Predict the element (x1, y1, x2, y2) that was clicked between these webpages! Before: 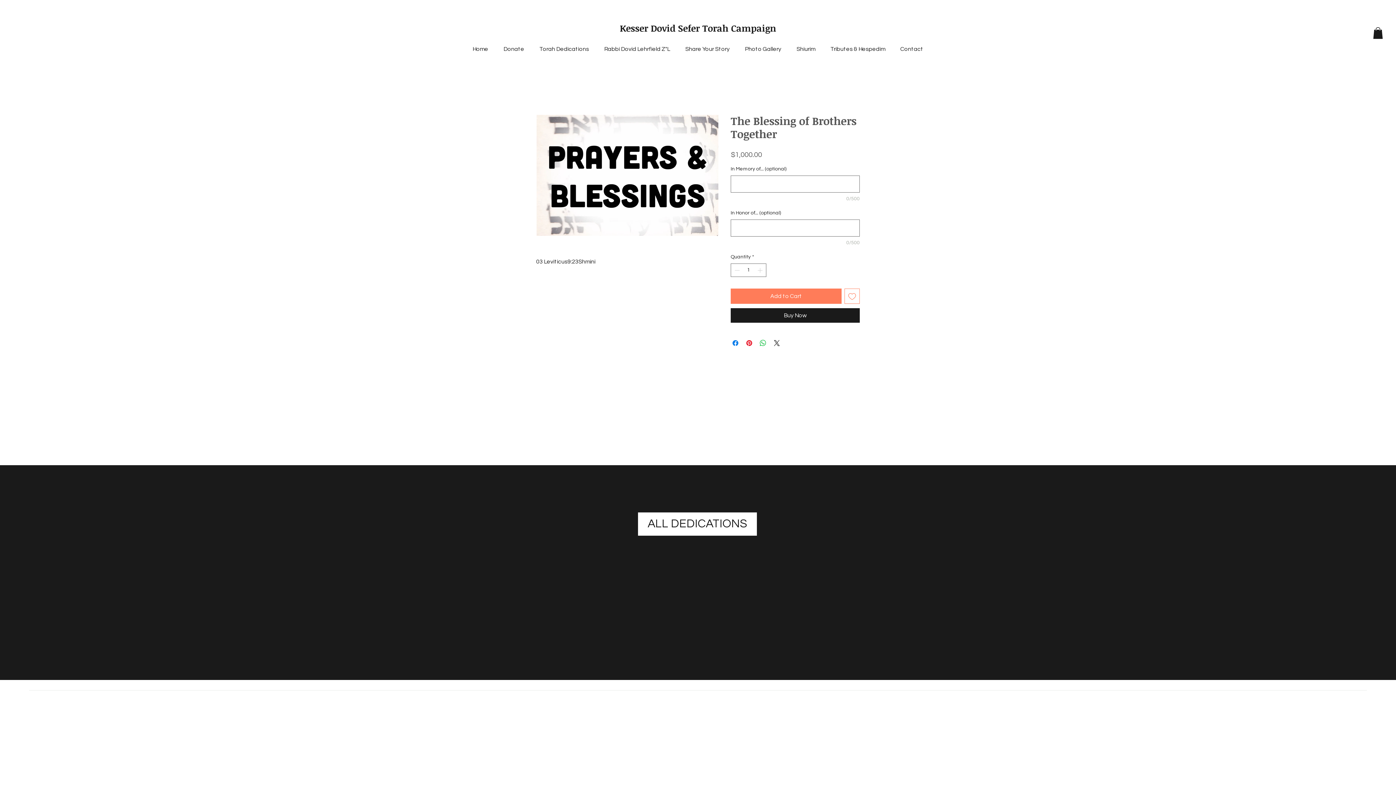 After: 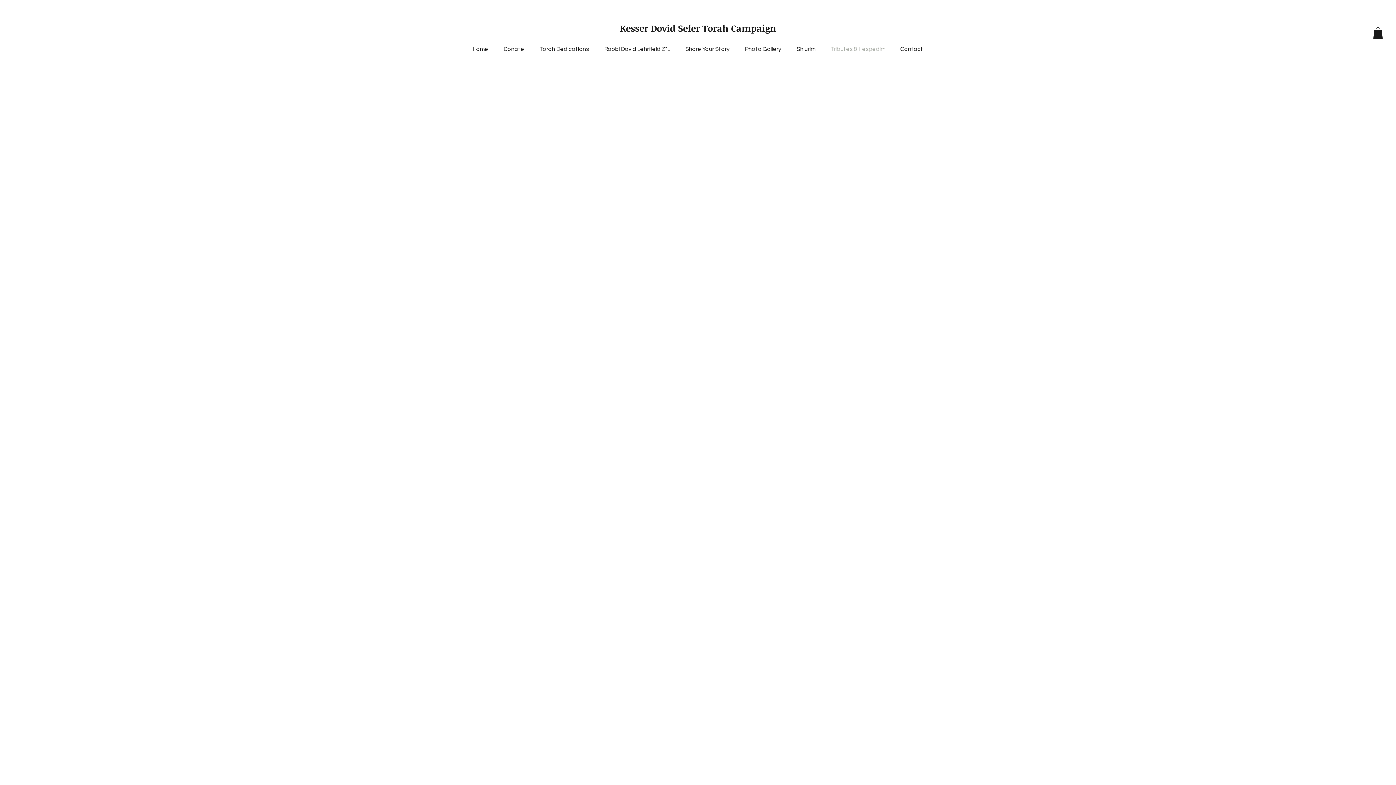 Action: label: Tributes & Hespedim bbox: (823, 42, 893, 55)